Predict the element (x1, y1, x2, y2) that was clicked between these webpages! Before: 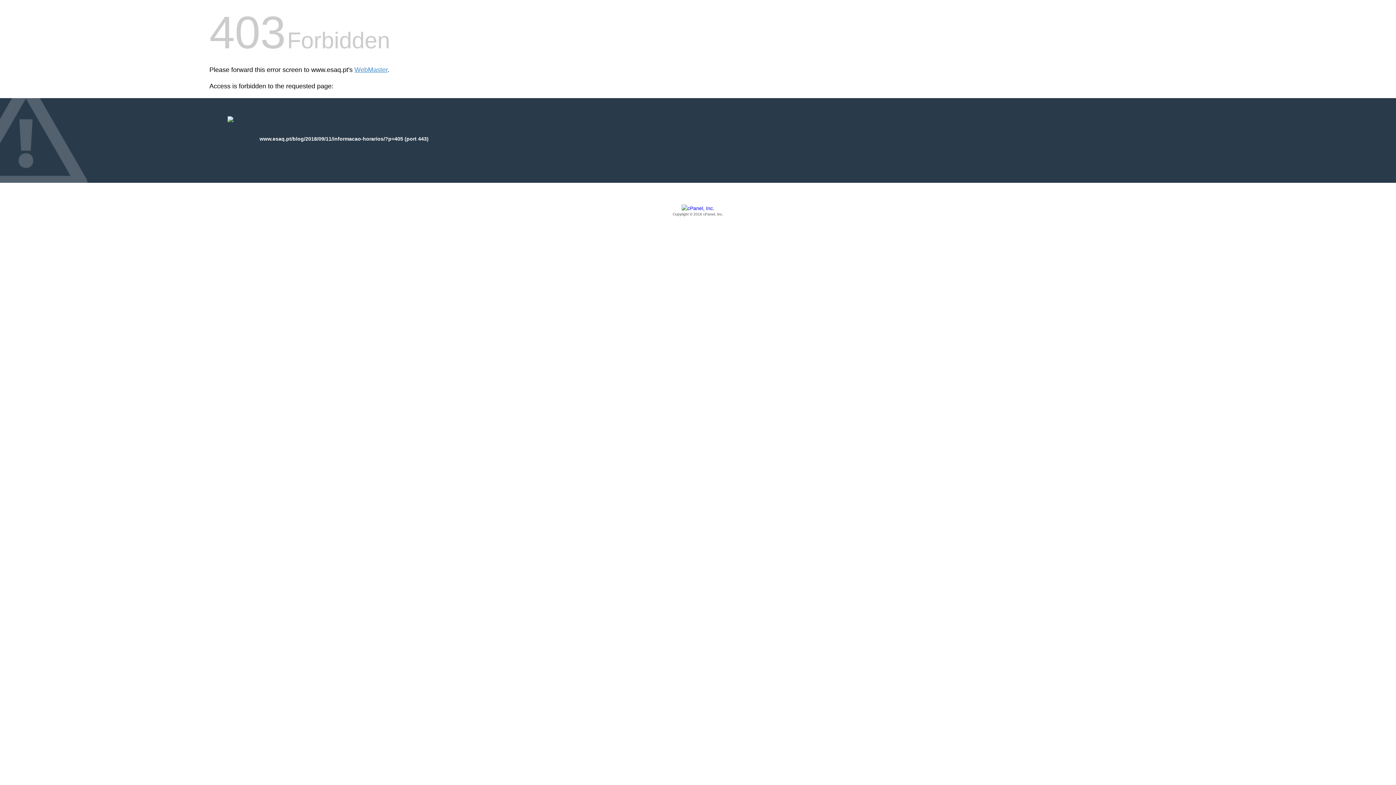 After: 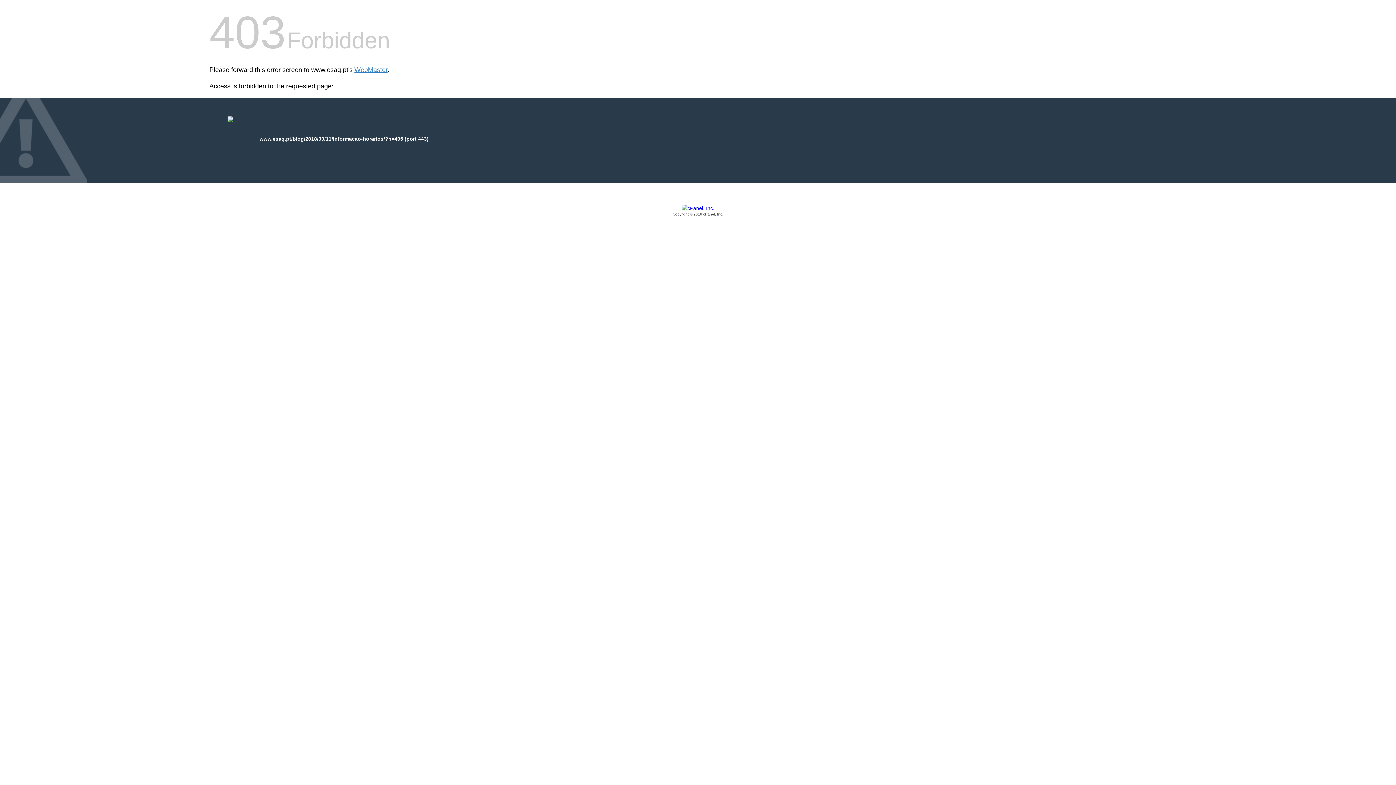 Action: bbox: (209, 205, 1186, 217) label: Copyright © 2016 cPanel, Inc.